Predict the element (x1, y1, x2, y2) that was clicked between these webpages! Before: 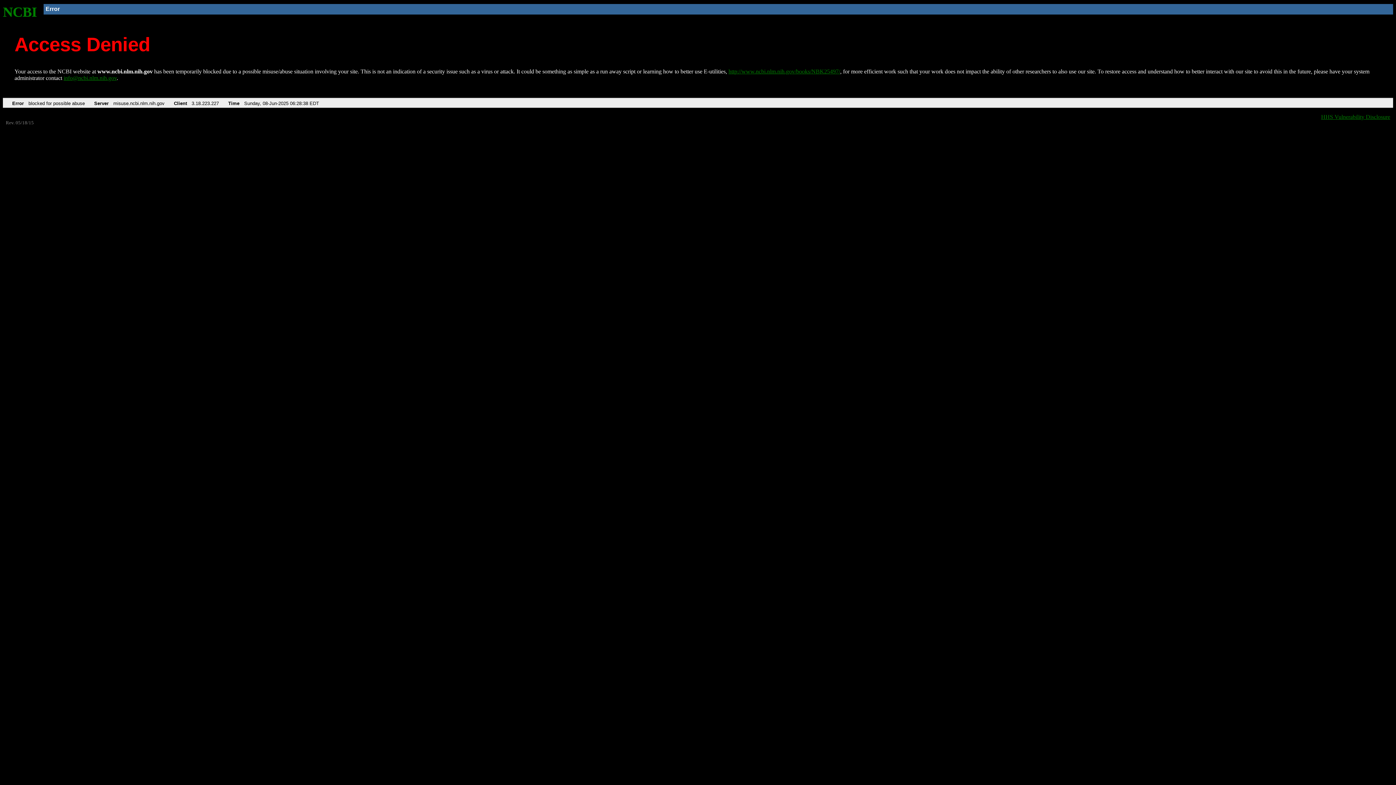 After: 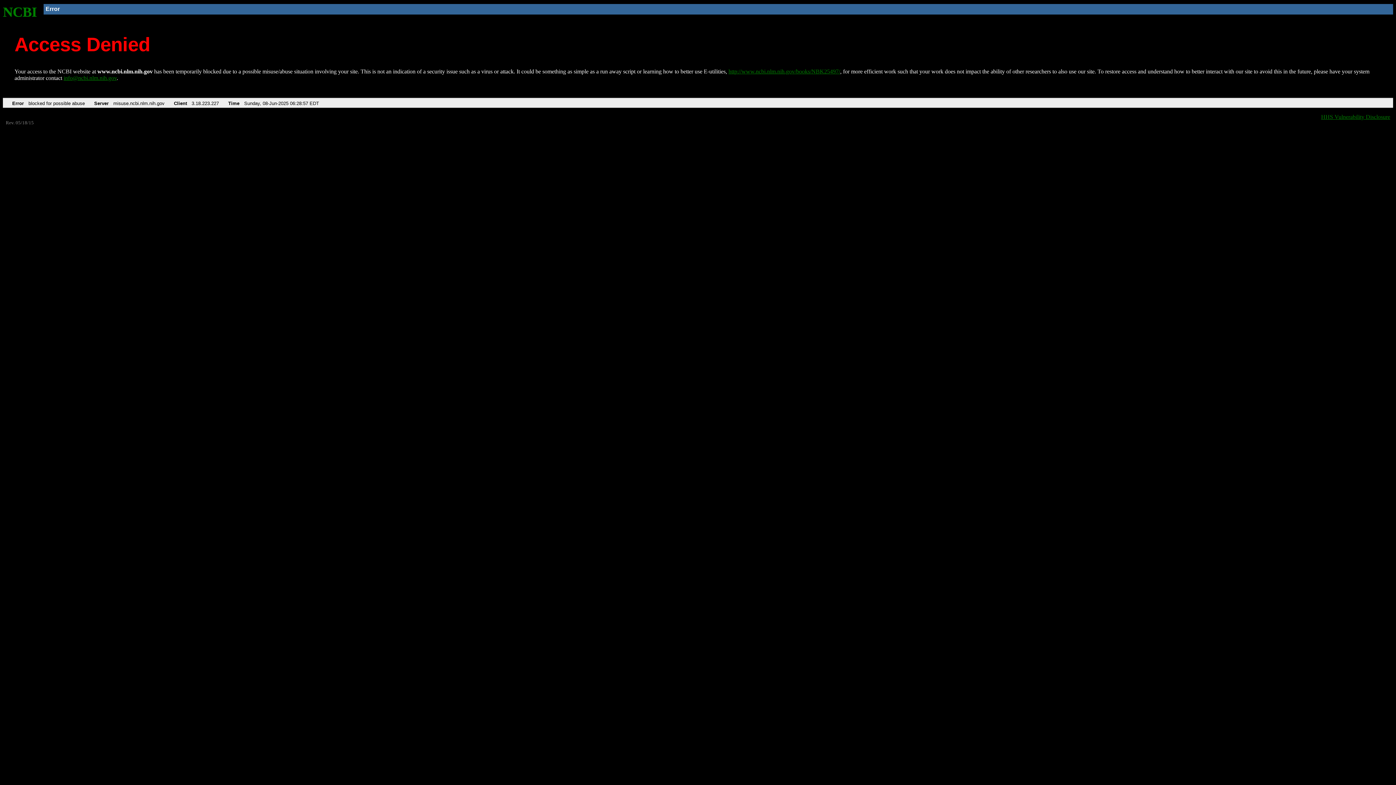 Action: bbox: (2, 4, 37, 19) label: NCBI